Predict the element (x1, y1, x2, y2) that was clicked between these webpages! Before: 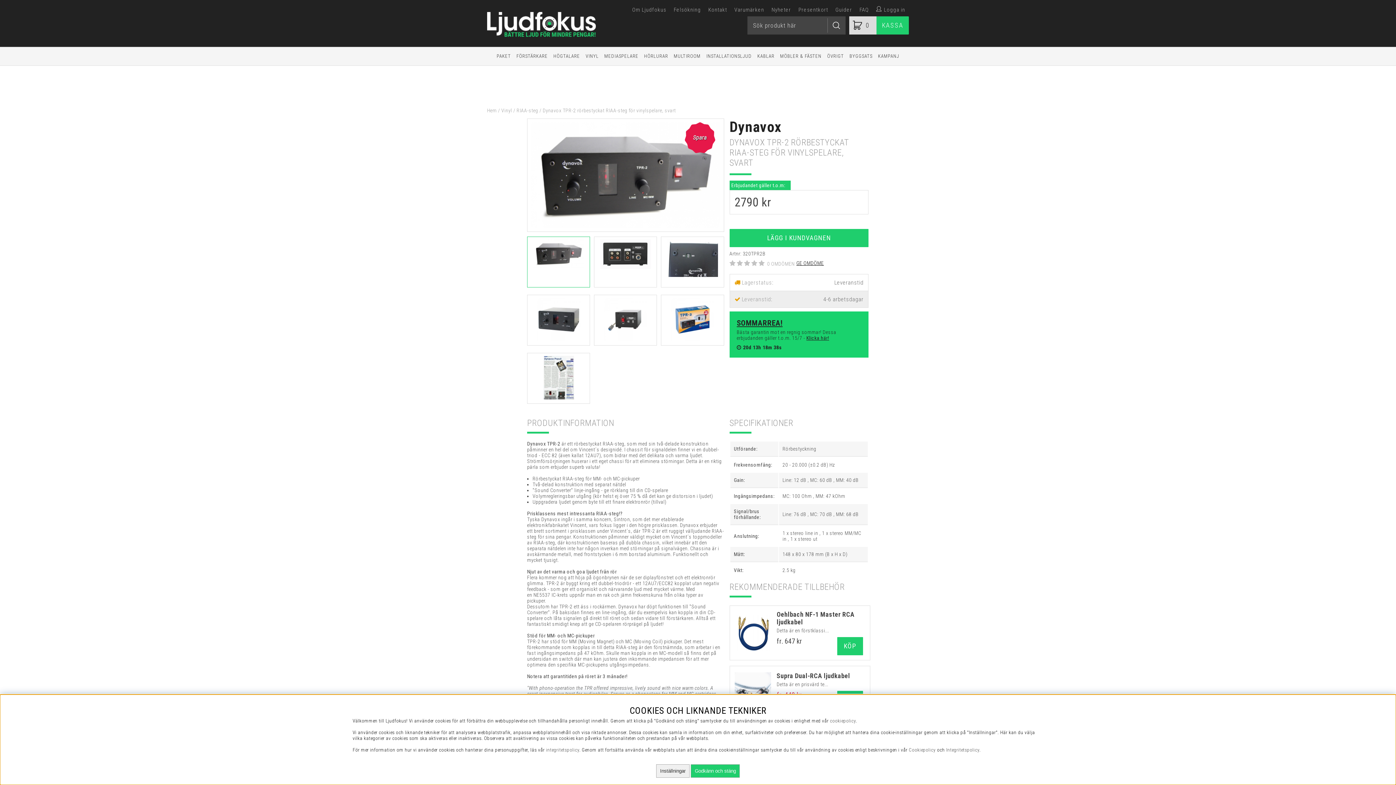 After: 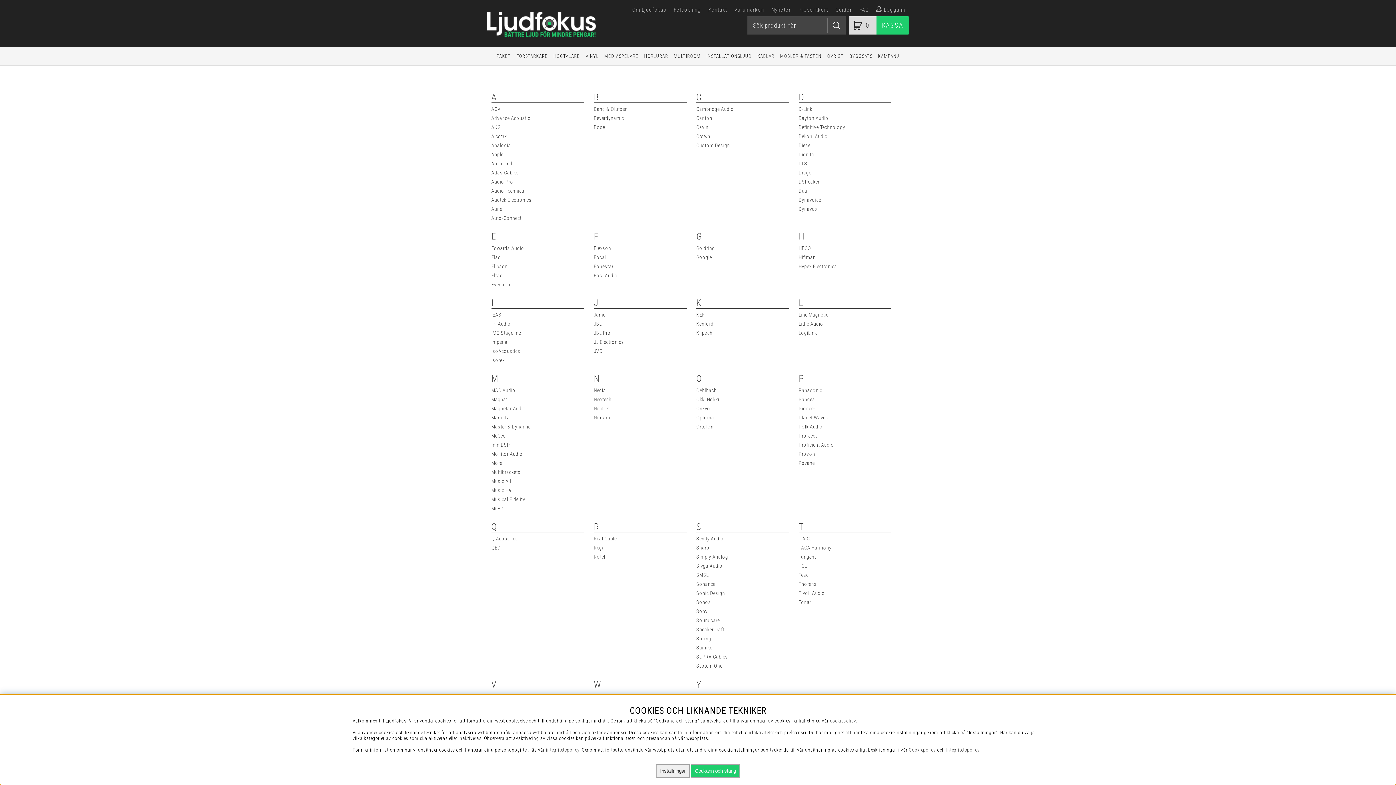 Action: bbox: (730, 3, 768, 16) label: Varumärken